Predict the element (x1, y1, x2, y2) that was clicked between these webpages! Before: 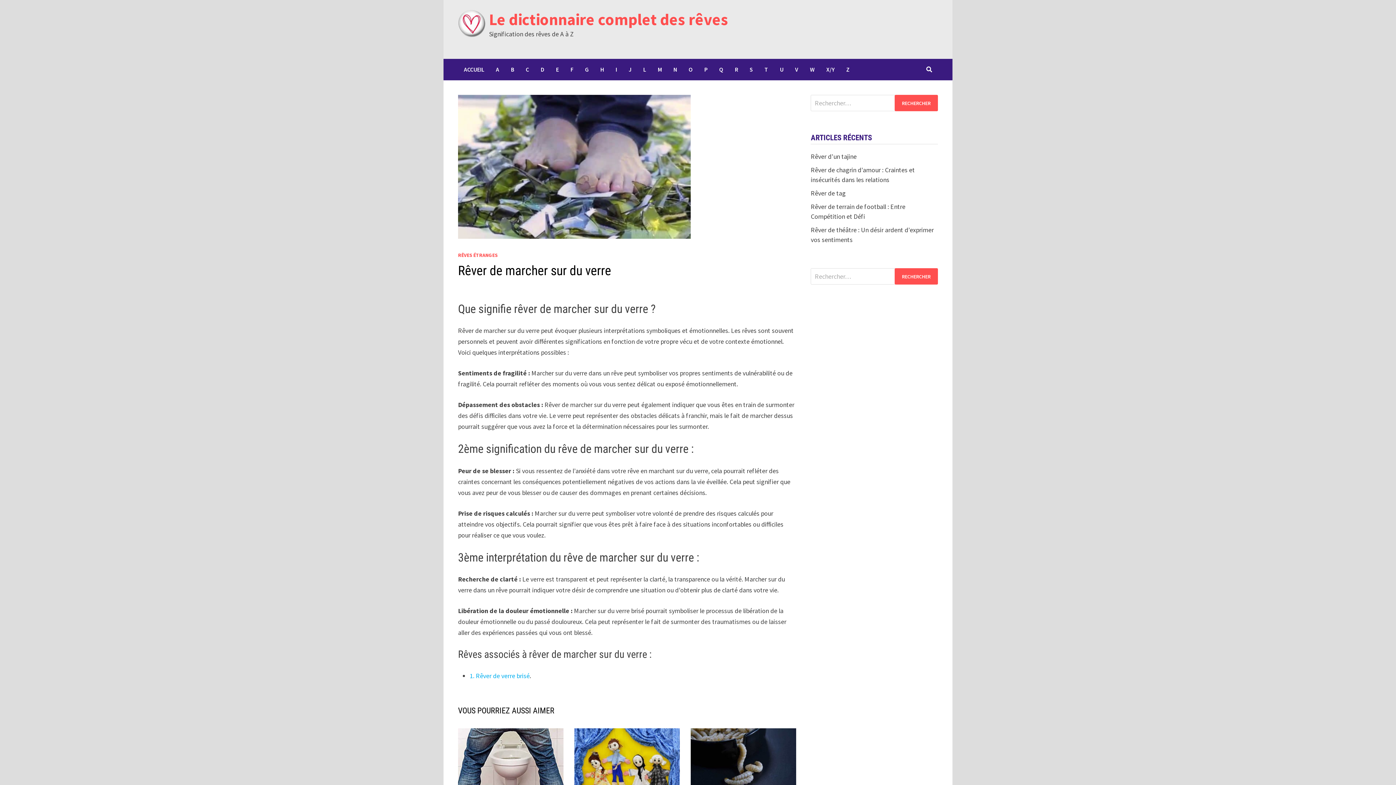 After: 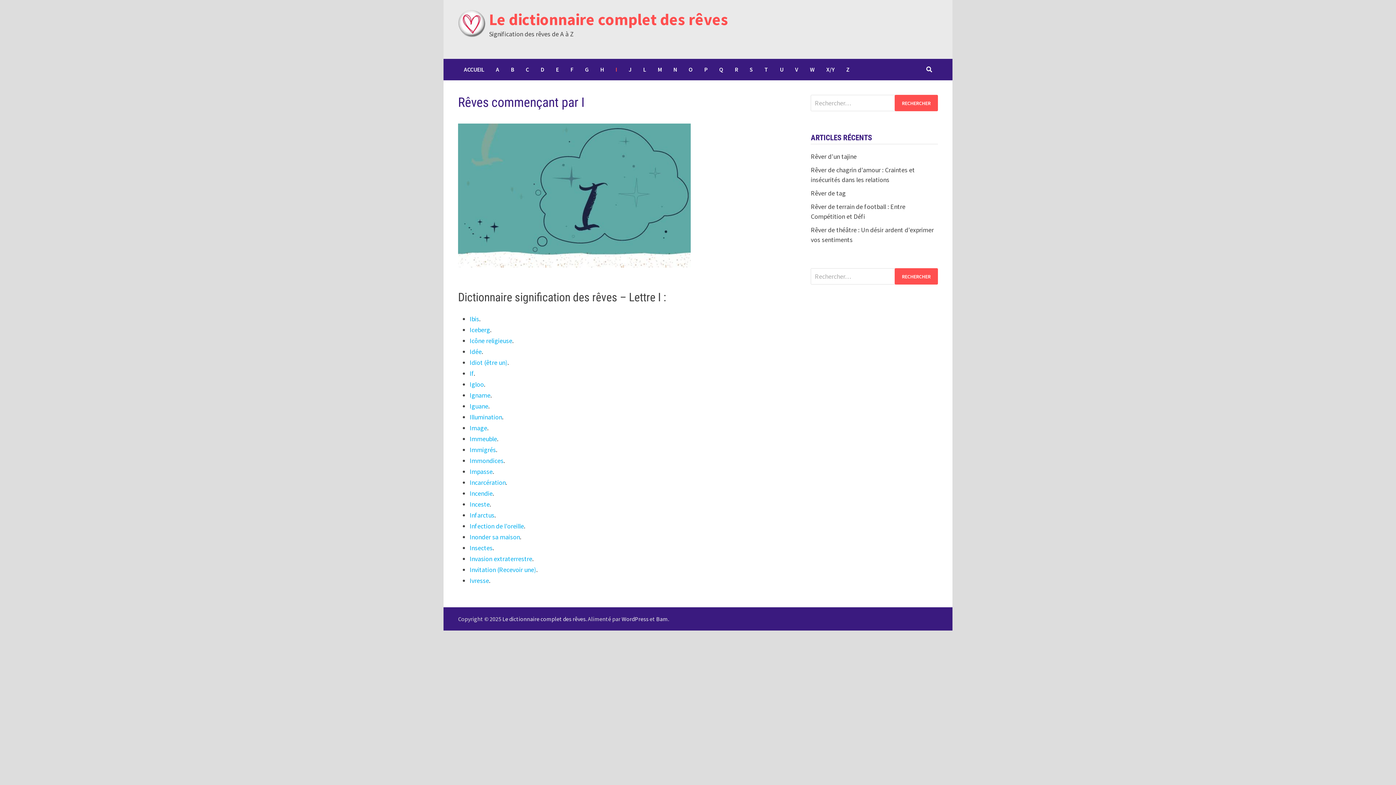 Action: bbox: (609, 58, 622, 80) label: I